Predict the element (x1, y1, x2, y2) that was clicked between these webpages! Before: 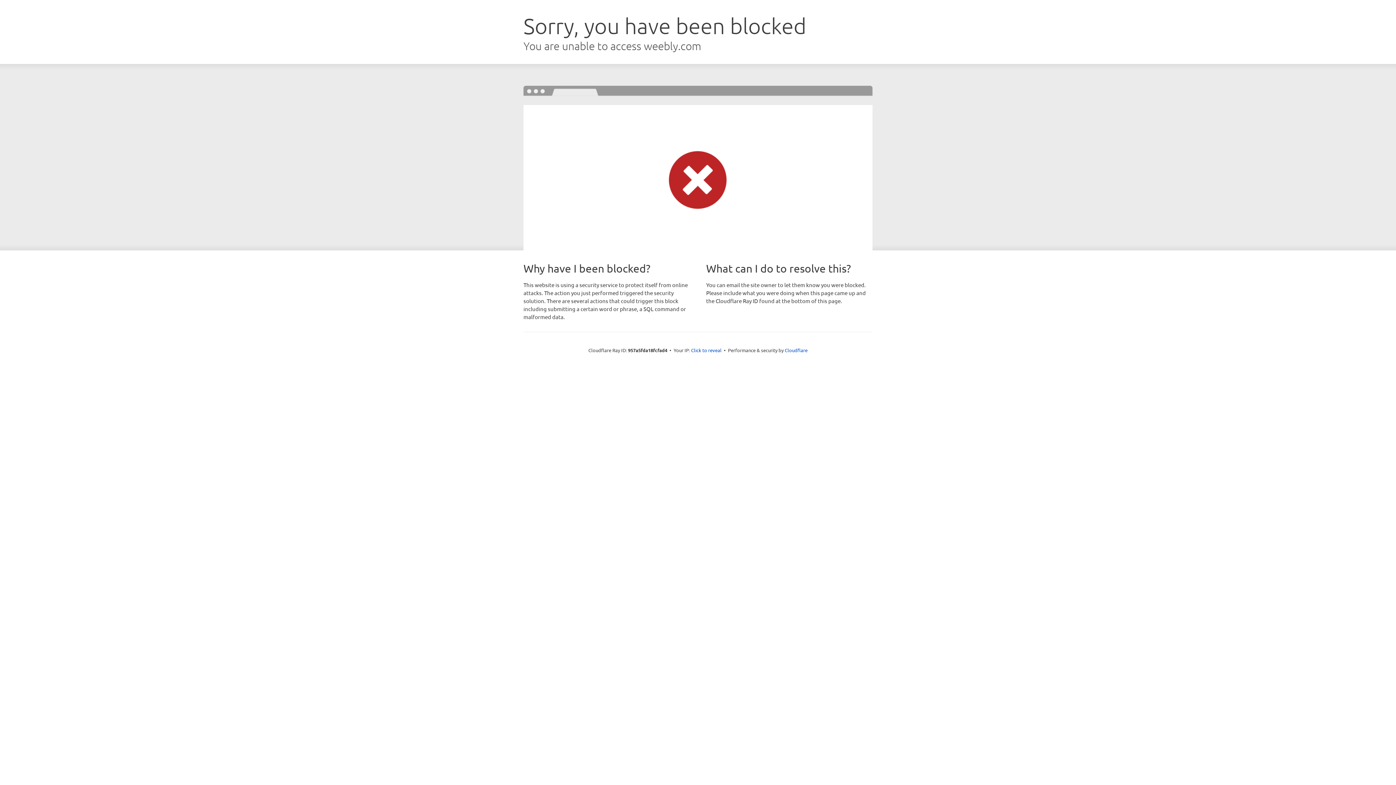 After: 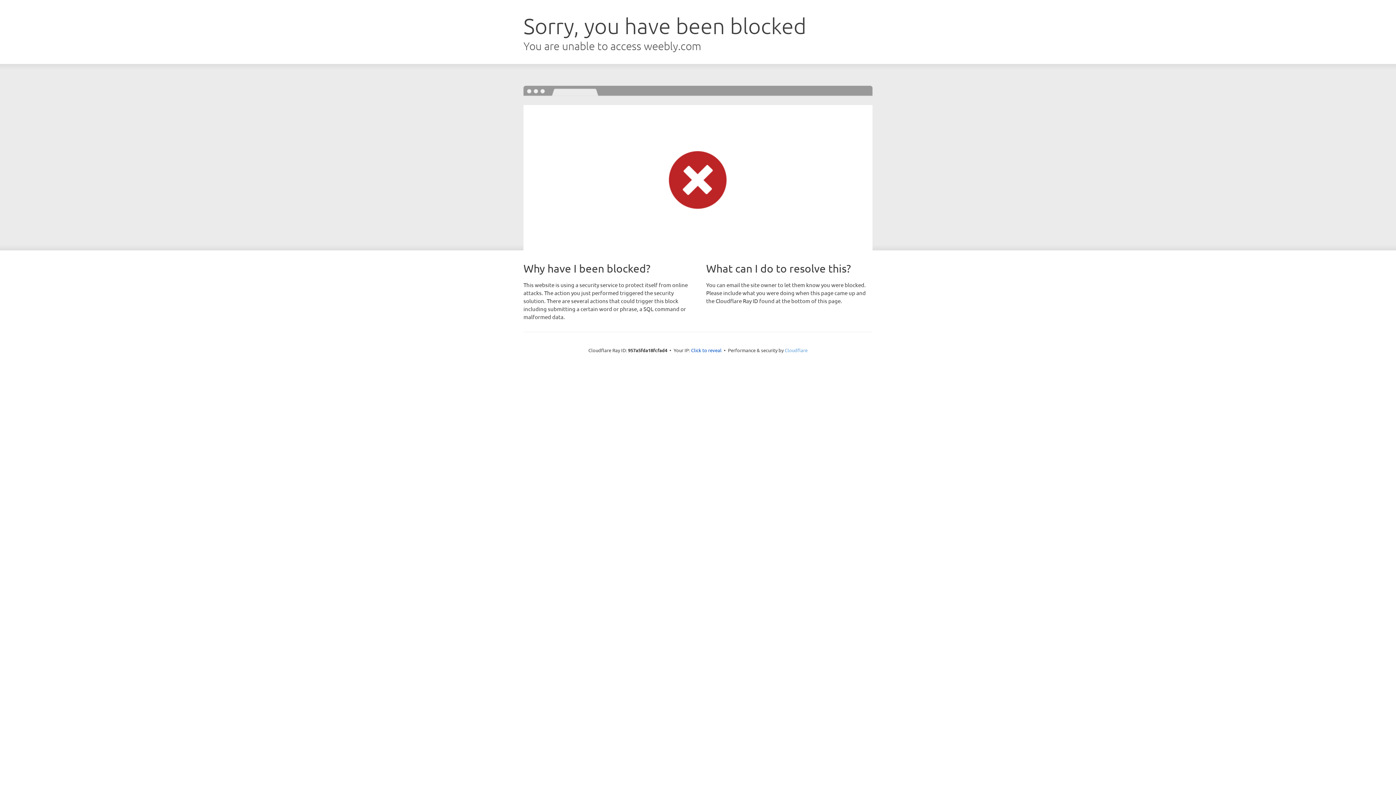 Action: bbox: (784, 347, 807, 353) label: Cloudflare